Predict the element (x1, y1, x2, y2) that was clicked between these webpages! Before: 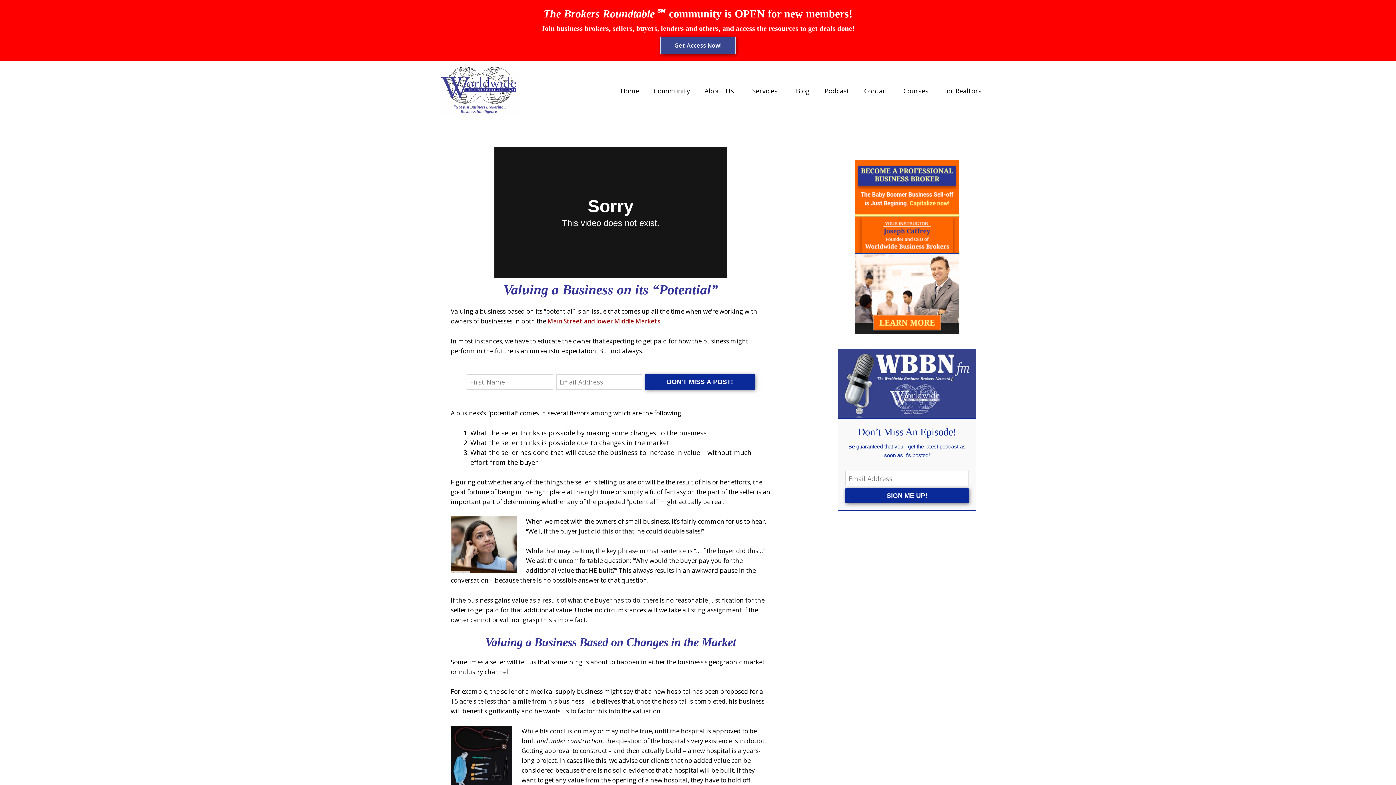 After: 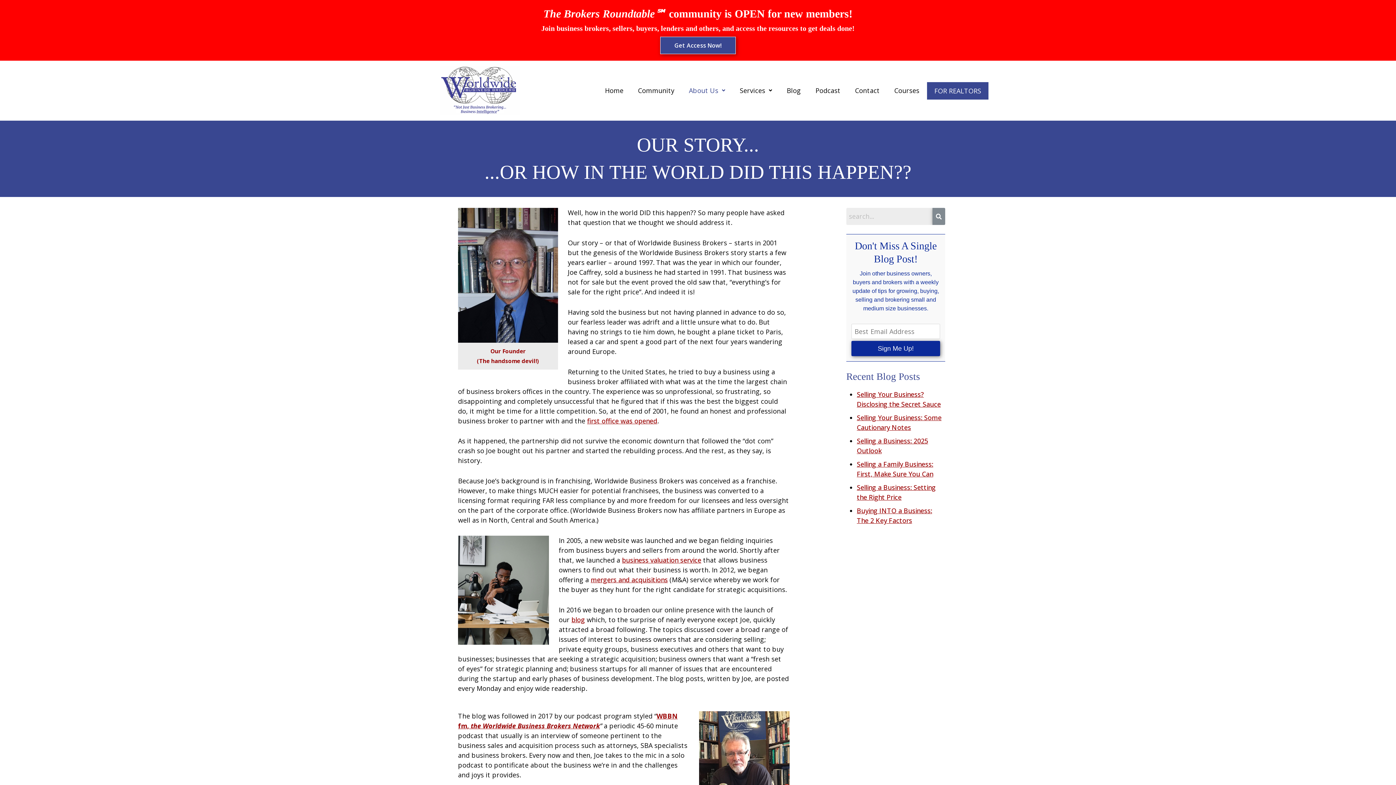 Action: bbox: (697, 82, 745, 99) label: About Us